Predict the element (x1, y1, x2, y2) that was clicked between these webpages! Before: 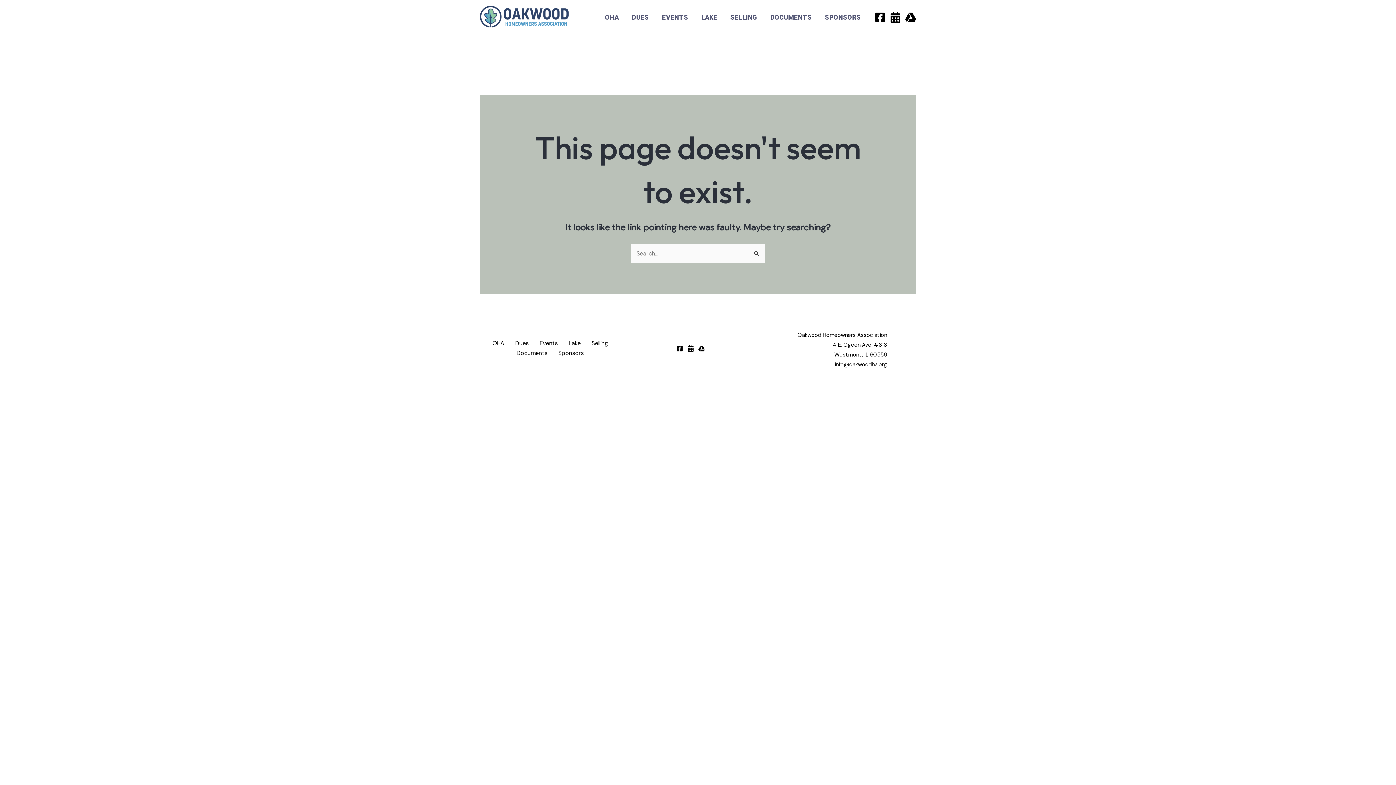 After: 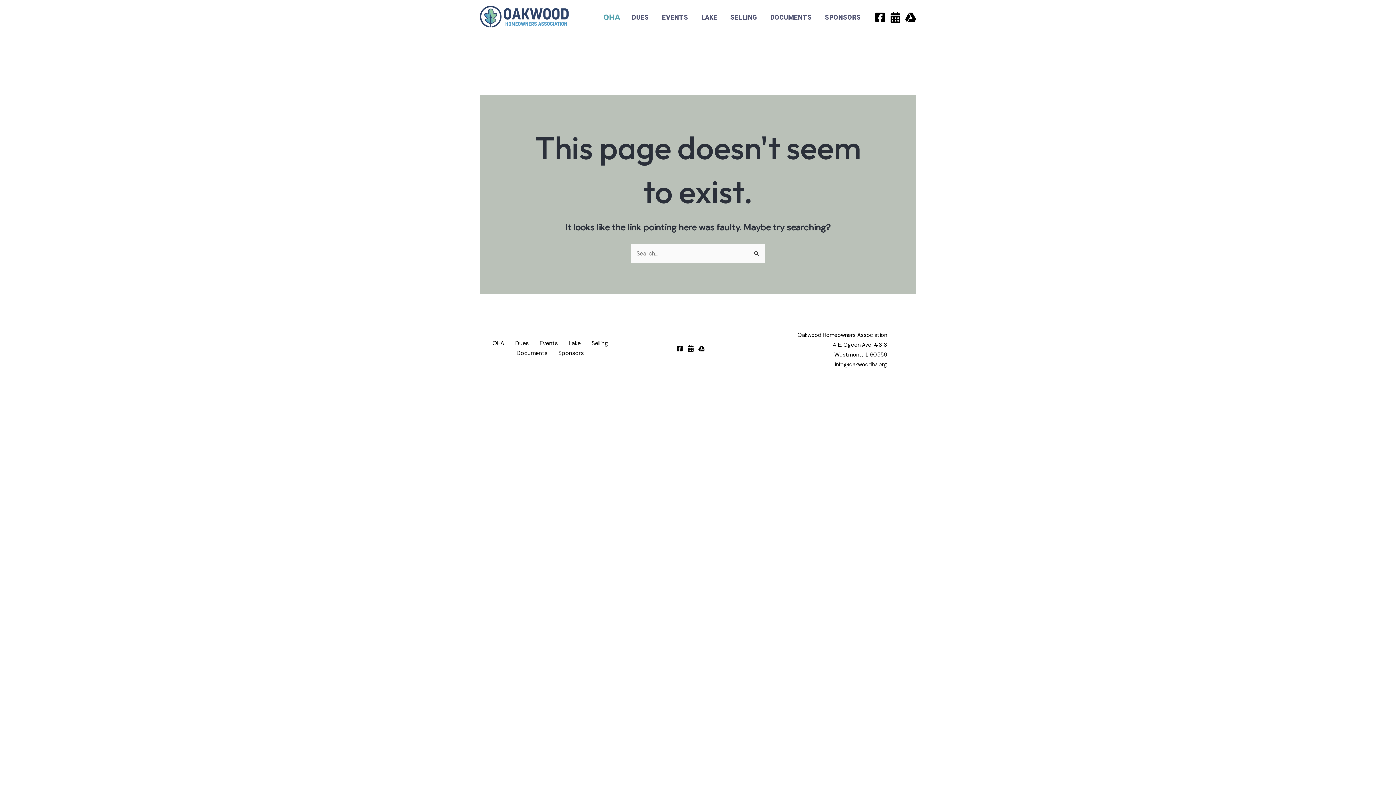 Action: bbox: (598, 6, 625, 28) label: OHA